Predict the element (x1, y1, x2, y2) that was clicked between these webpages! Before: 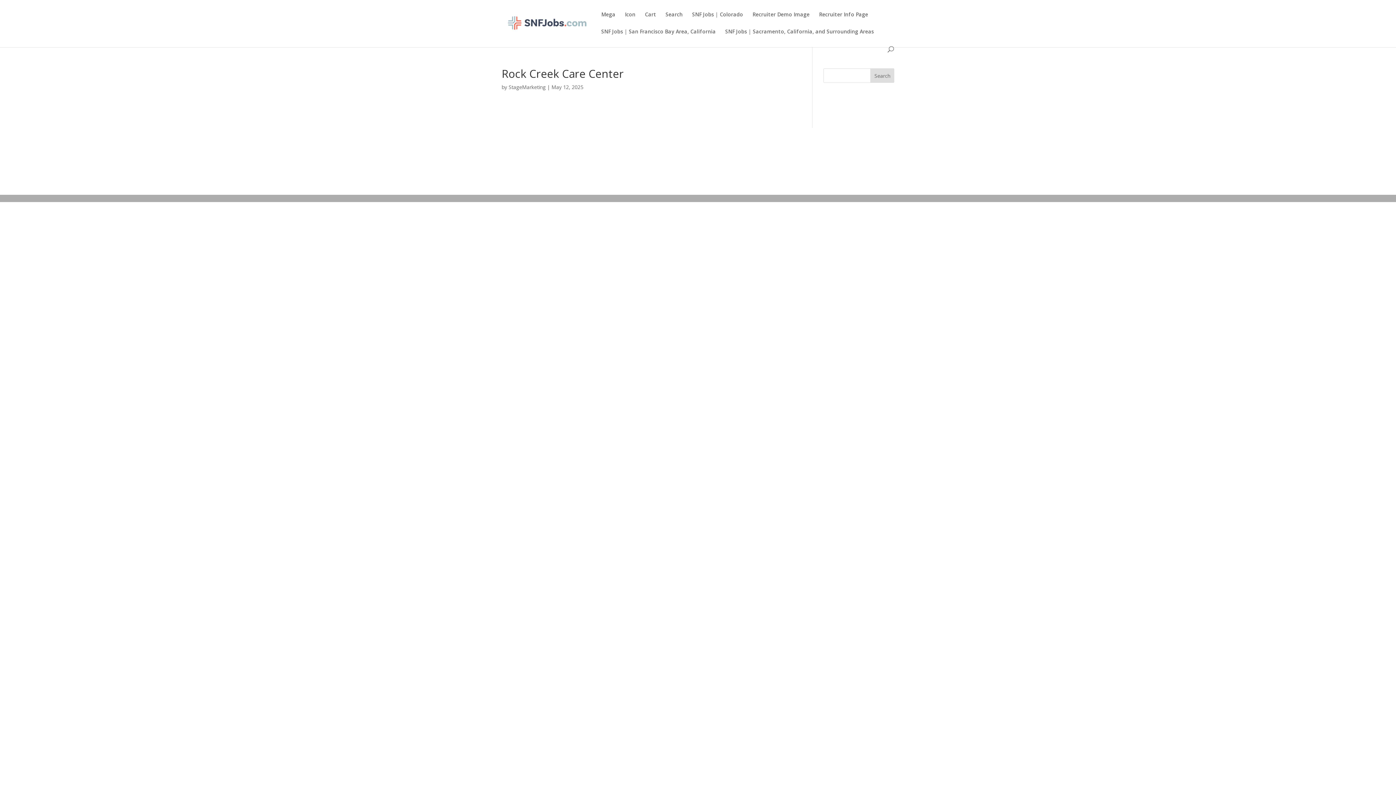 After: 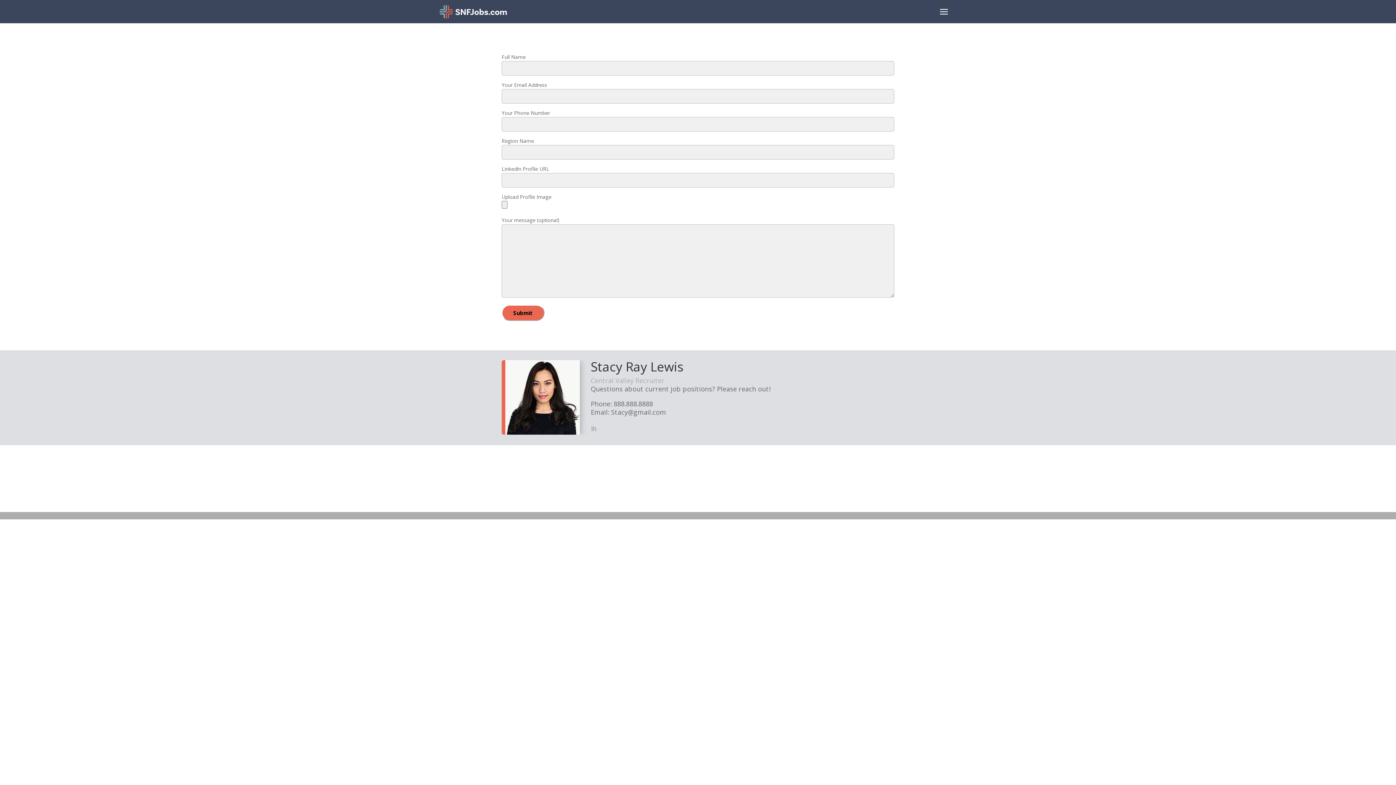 Action: bbox: (819, 12, 868, 29) label: Recruiter Info Page